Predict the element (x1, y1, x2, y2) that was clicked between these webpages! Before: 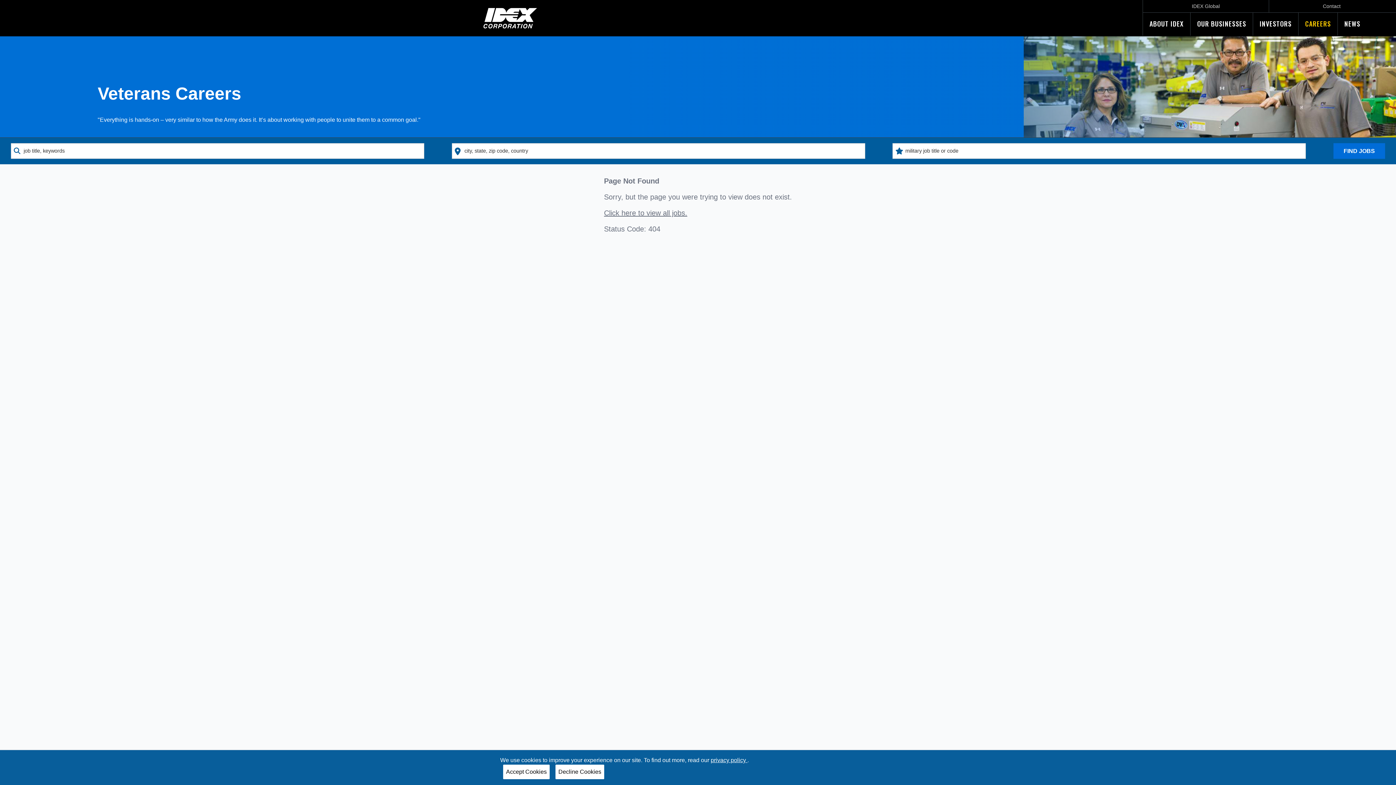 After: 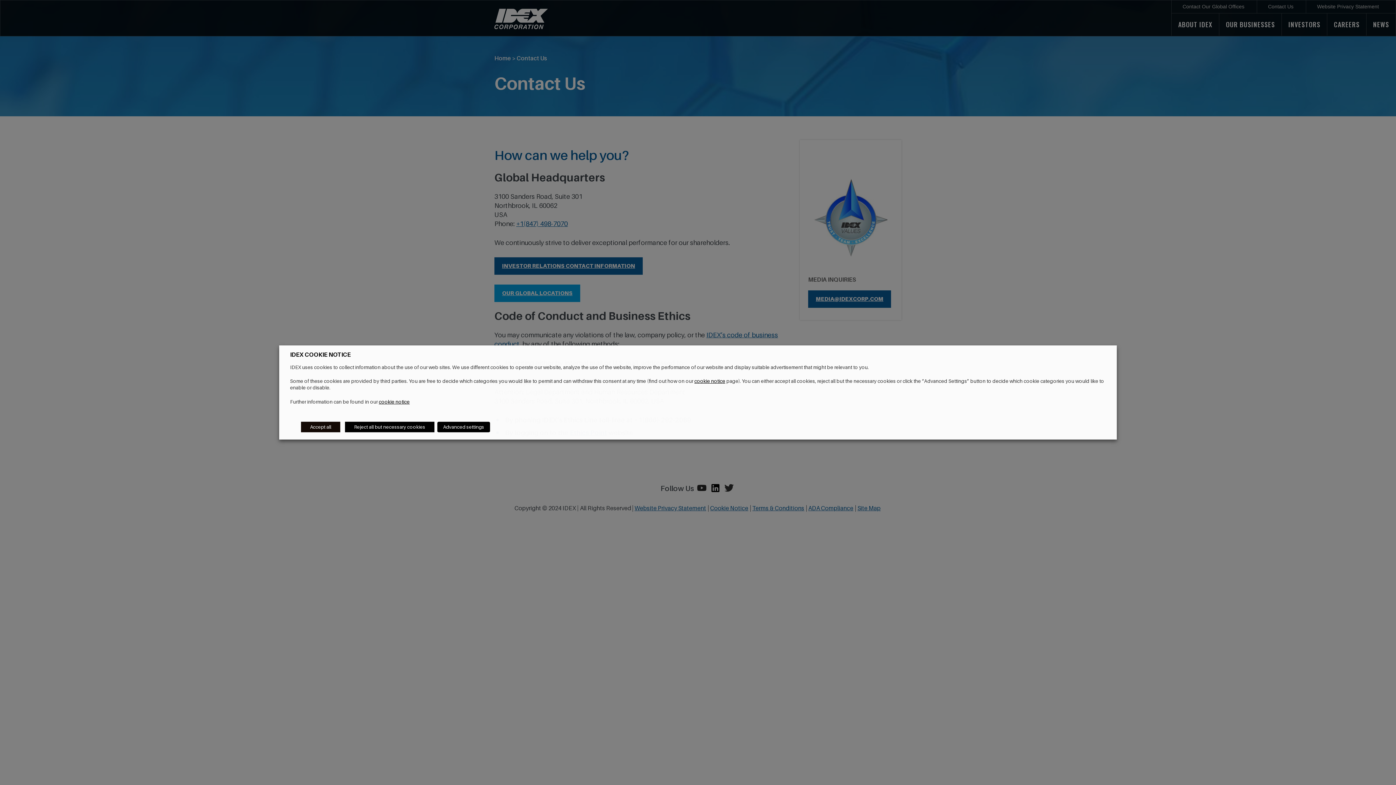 Action: label: Contact bbox: (1268, 0, 1394, 12)